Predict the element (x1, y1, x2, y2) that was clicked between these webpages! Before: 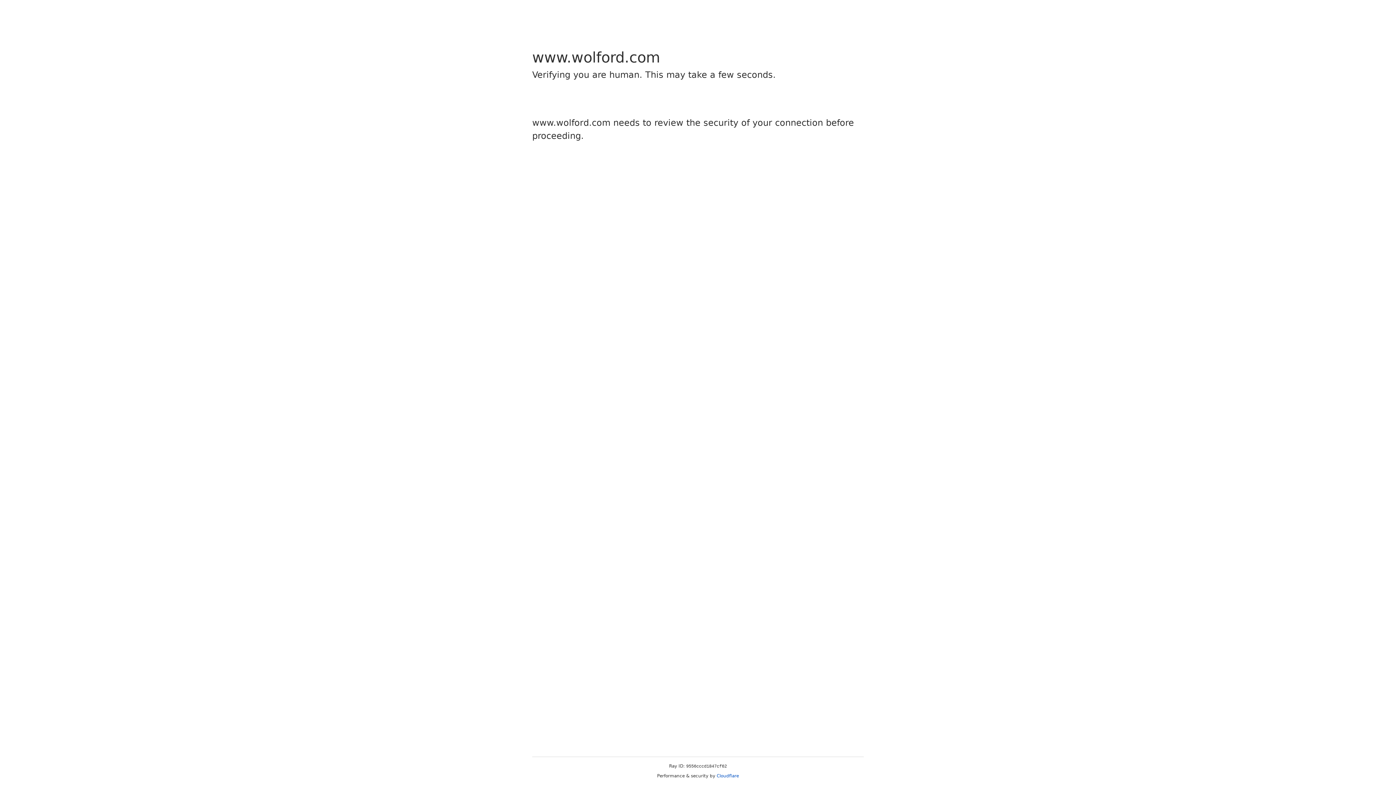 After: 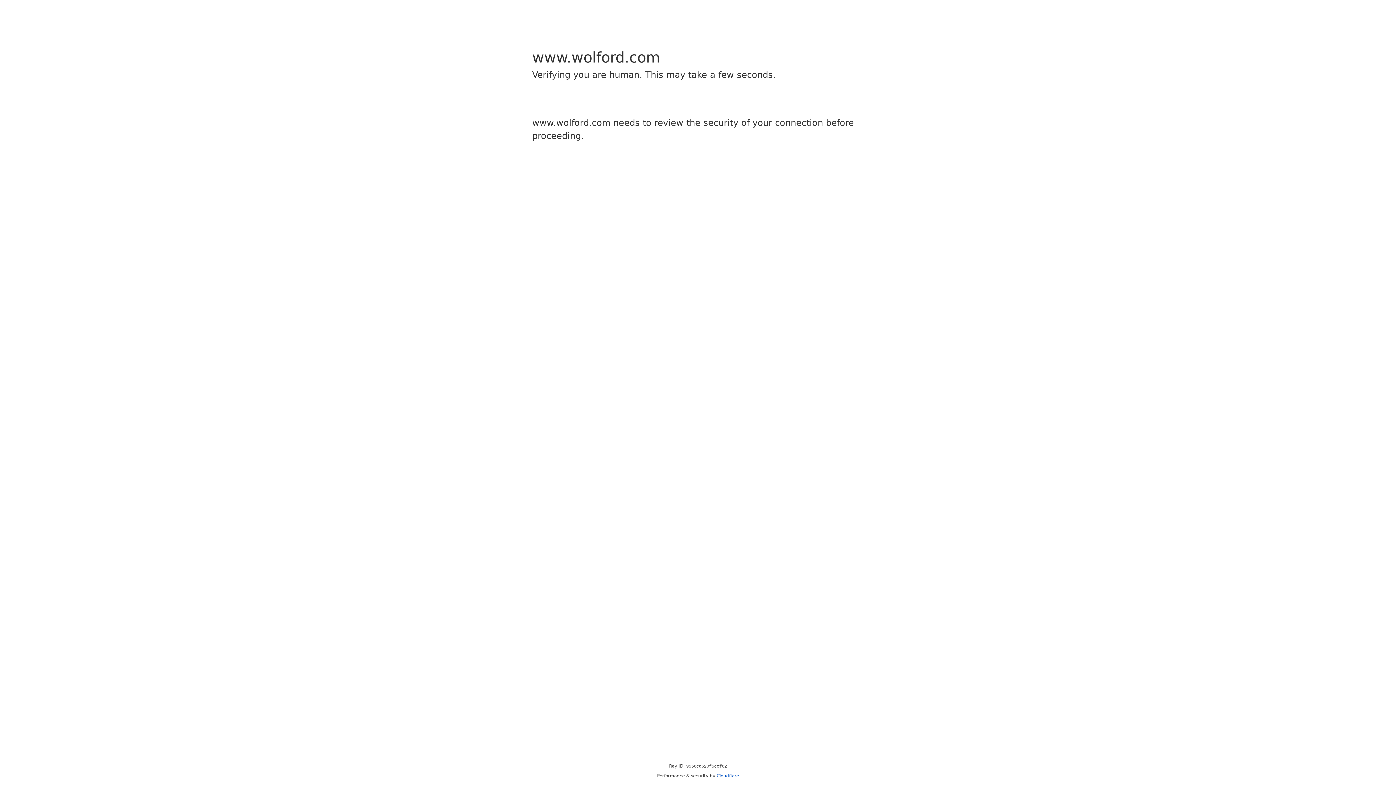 Action: bbox: (716, 773, 739, 778) label: Cloudflare